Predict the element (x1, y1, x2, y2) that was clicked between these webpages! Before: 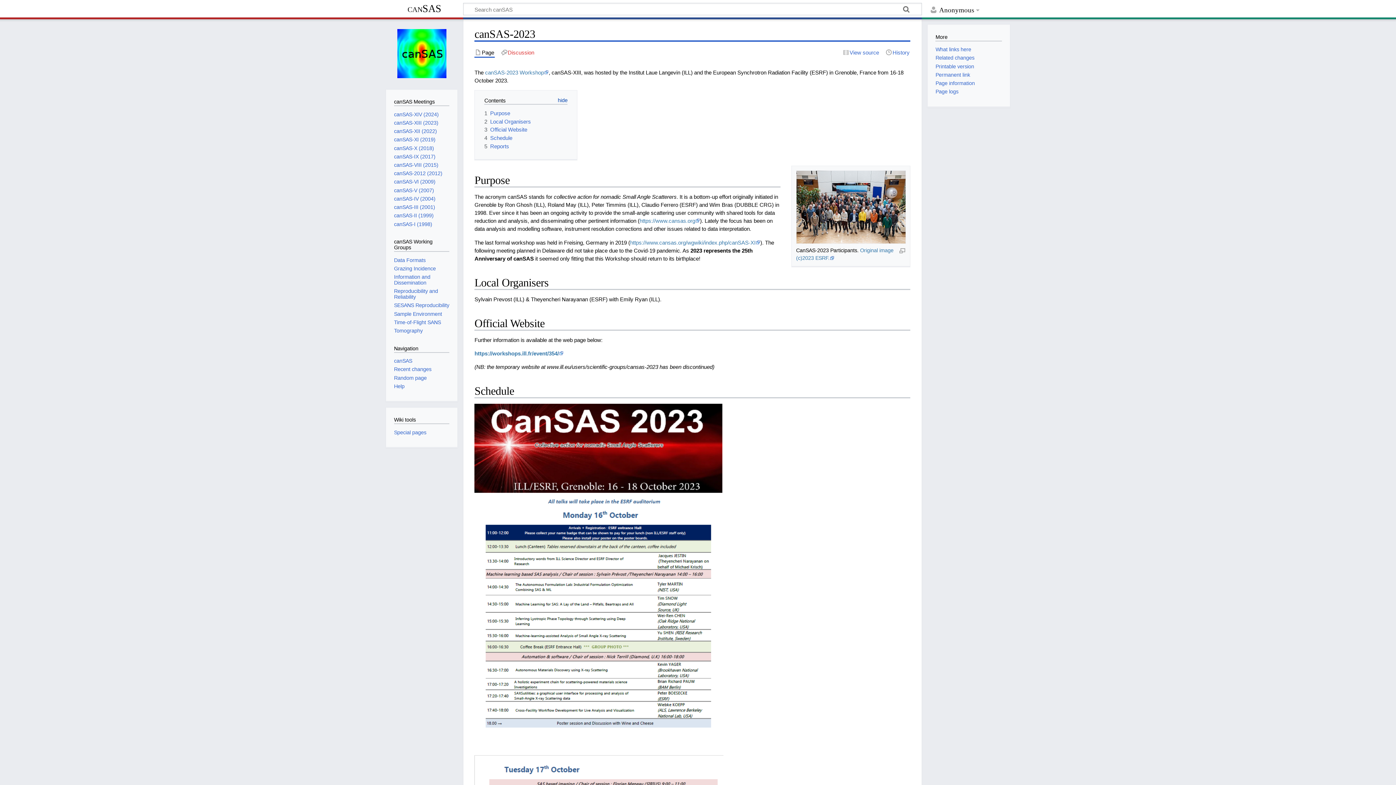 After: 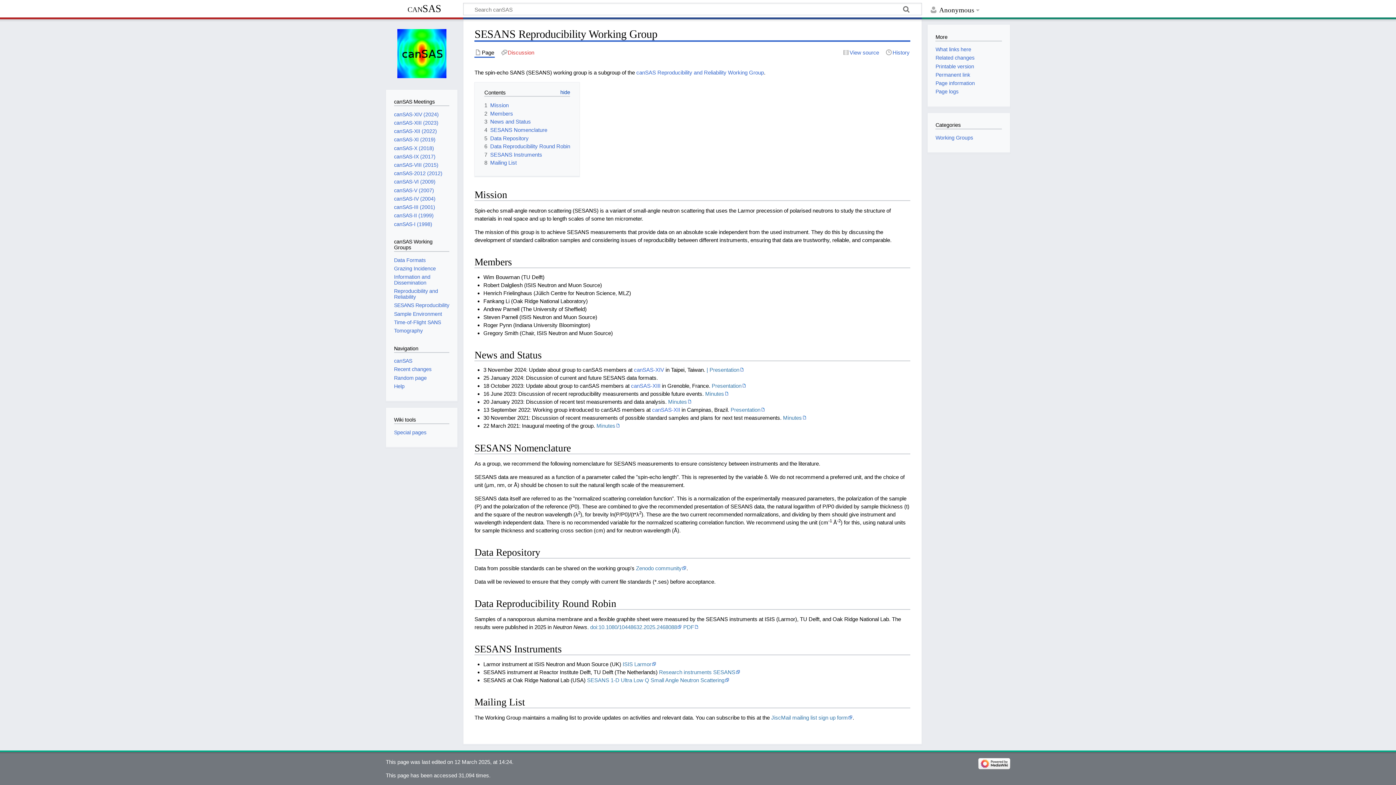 Action: label: SESANS Reproducibility bbox: (394, 302, 449, 308)